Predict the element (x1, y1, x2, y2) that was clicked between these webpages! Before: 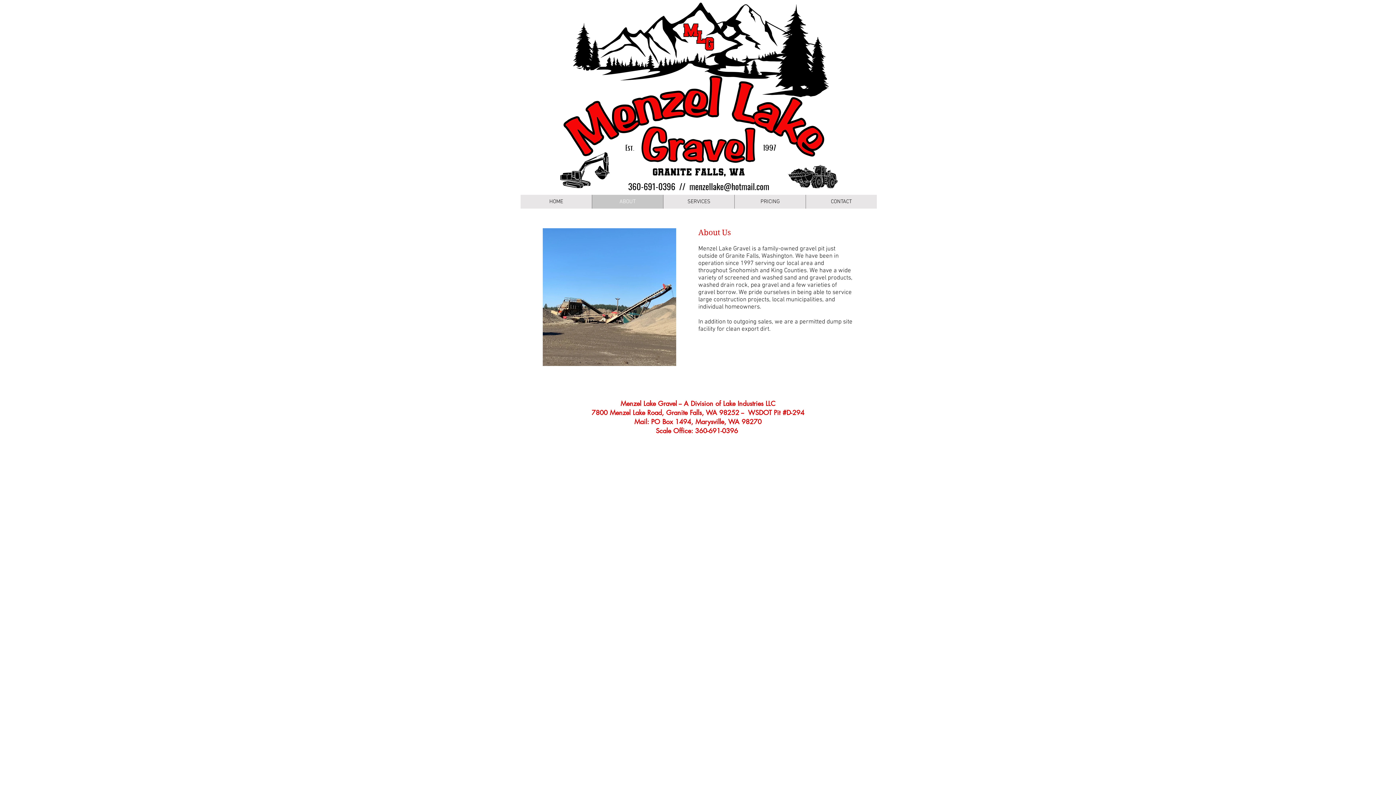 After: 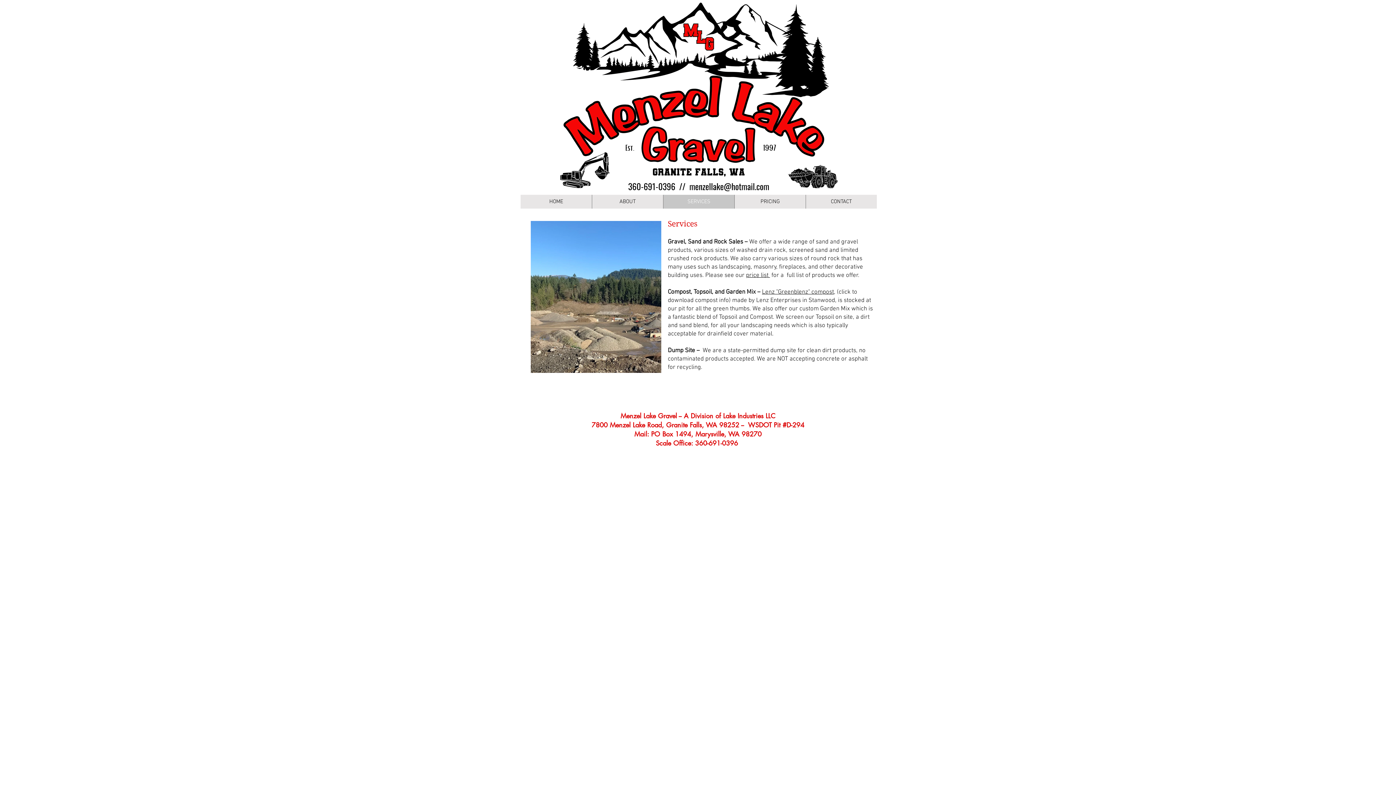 Action: label: SERVICES bbox: (663, 194, 734, 208)